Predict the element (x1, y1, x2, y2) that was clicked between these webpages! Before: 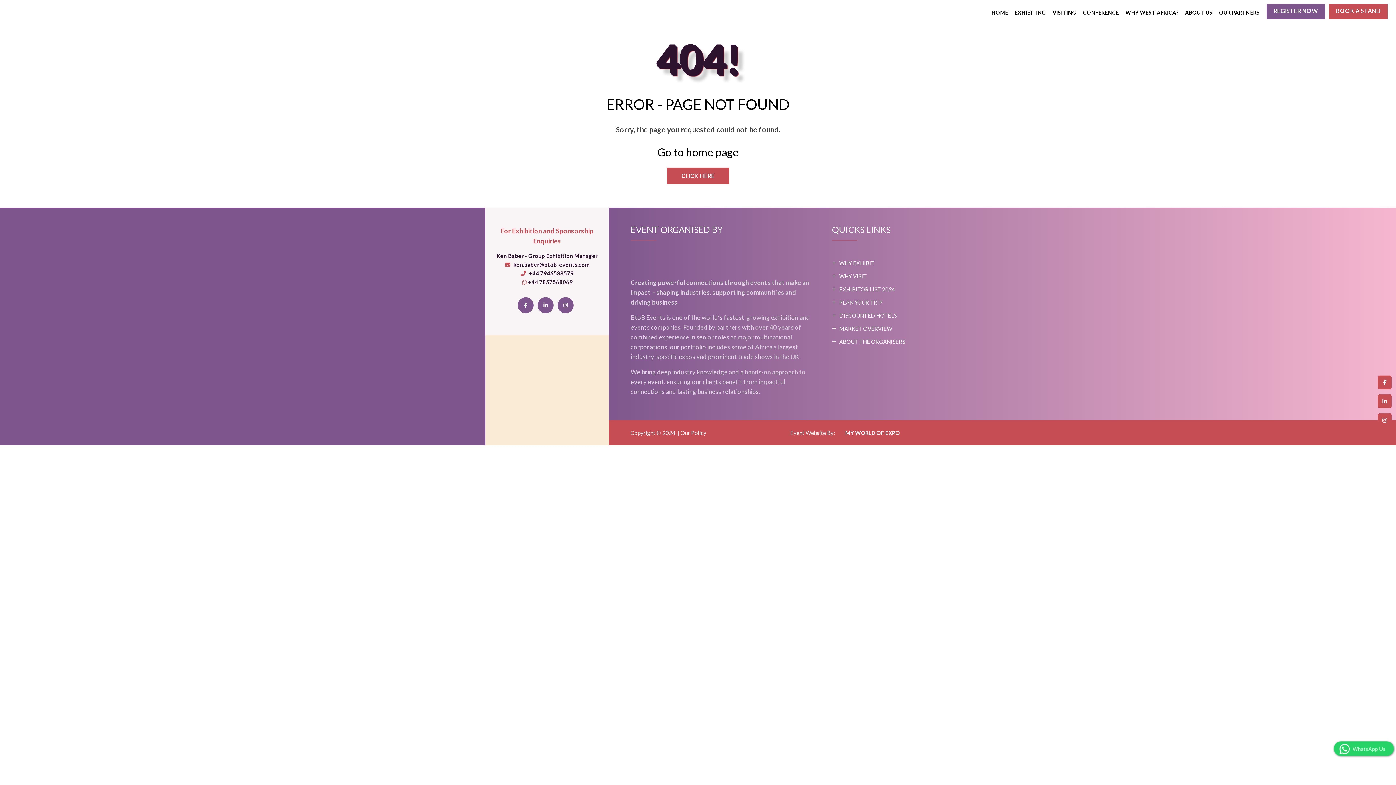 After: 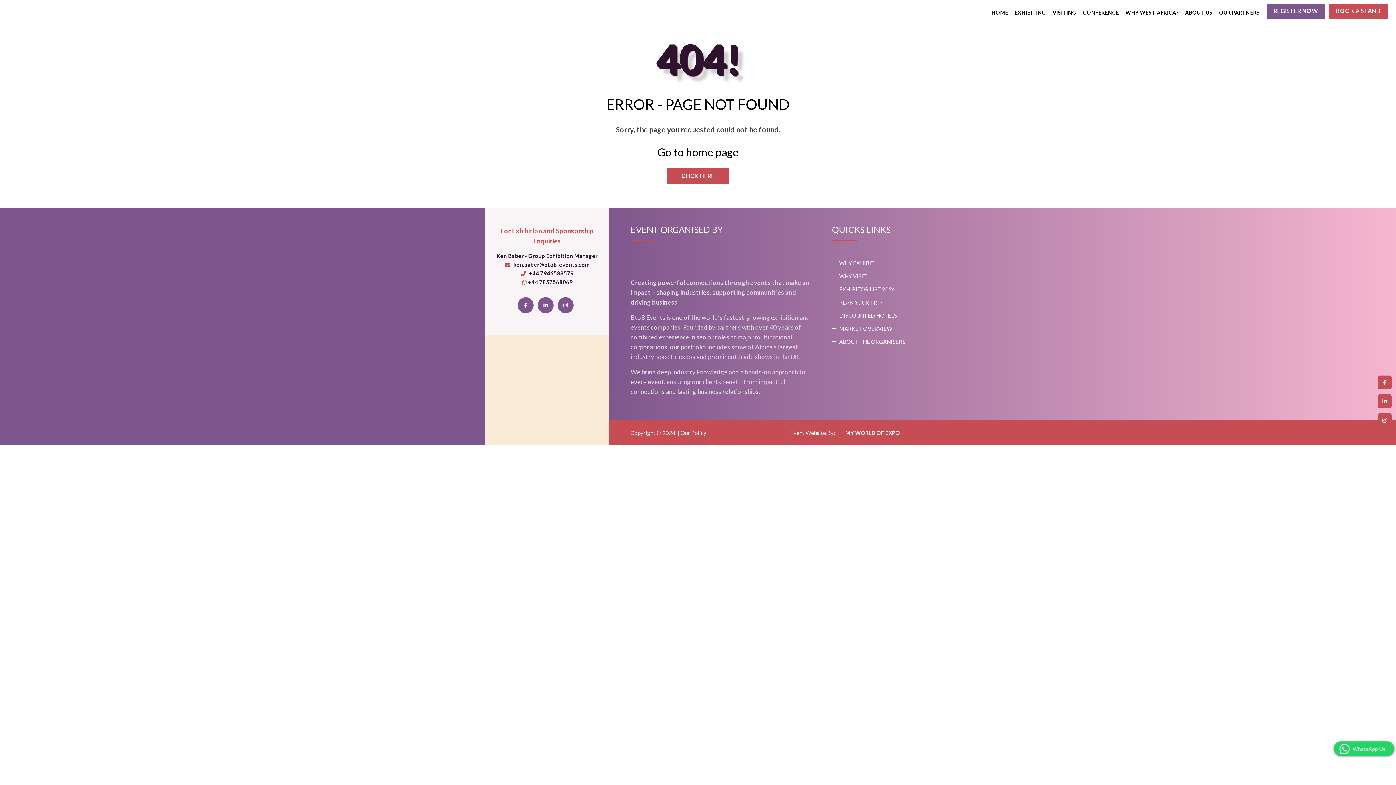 Action: label:  ken.baber@btob-events.com bbox: (505, 261, 589, 268)